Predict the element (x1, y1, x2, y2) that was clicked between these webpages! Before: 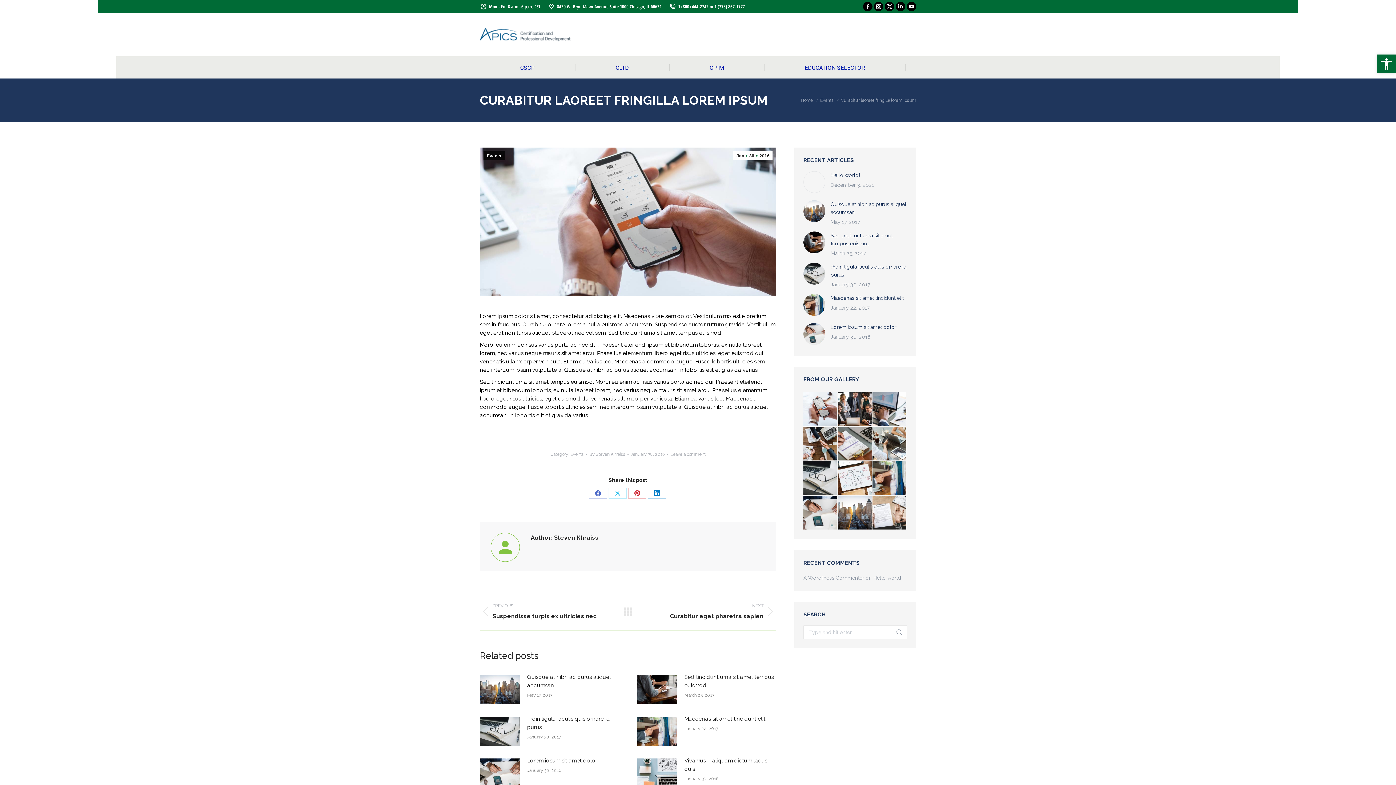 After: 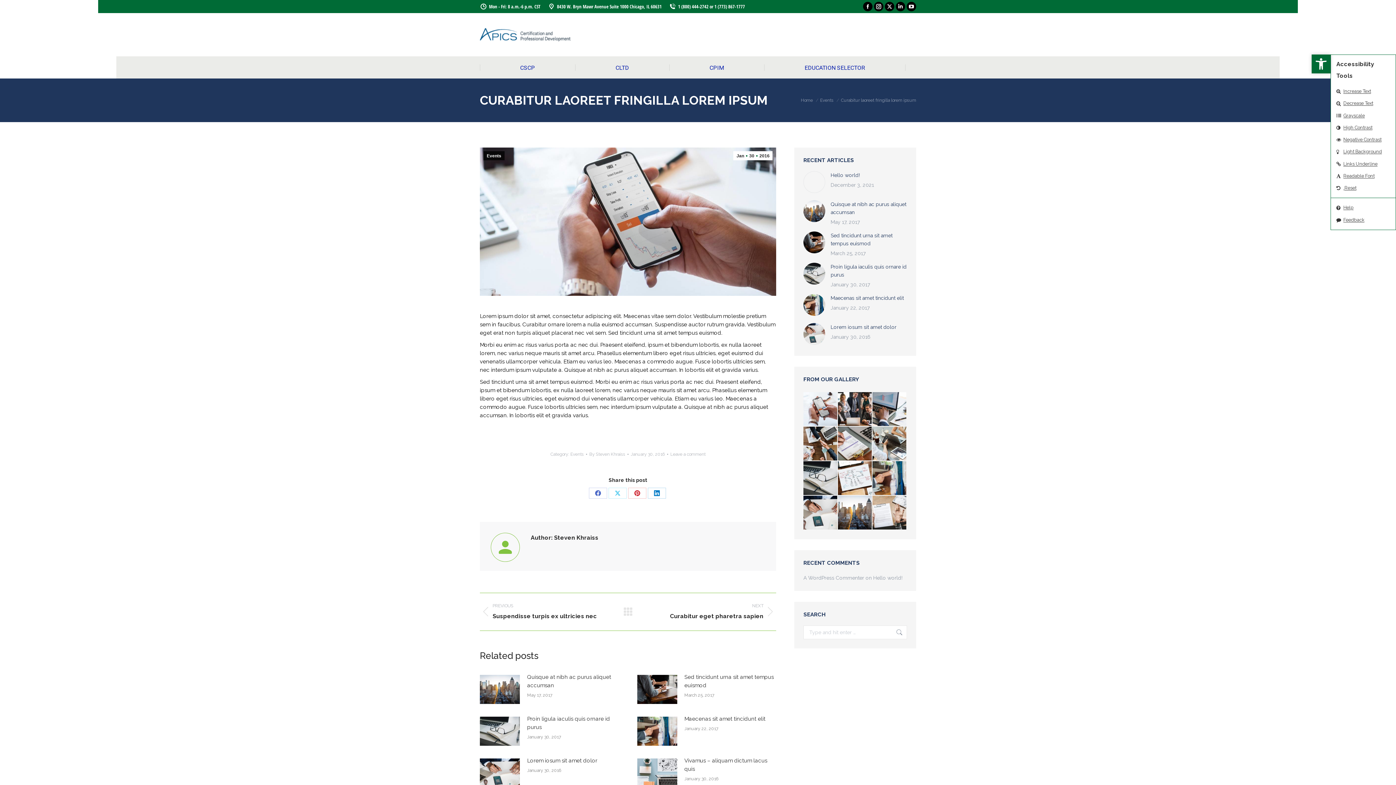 Action: label: Open toolbar bbox: (1377, 54, 1396, 73)